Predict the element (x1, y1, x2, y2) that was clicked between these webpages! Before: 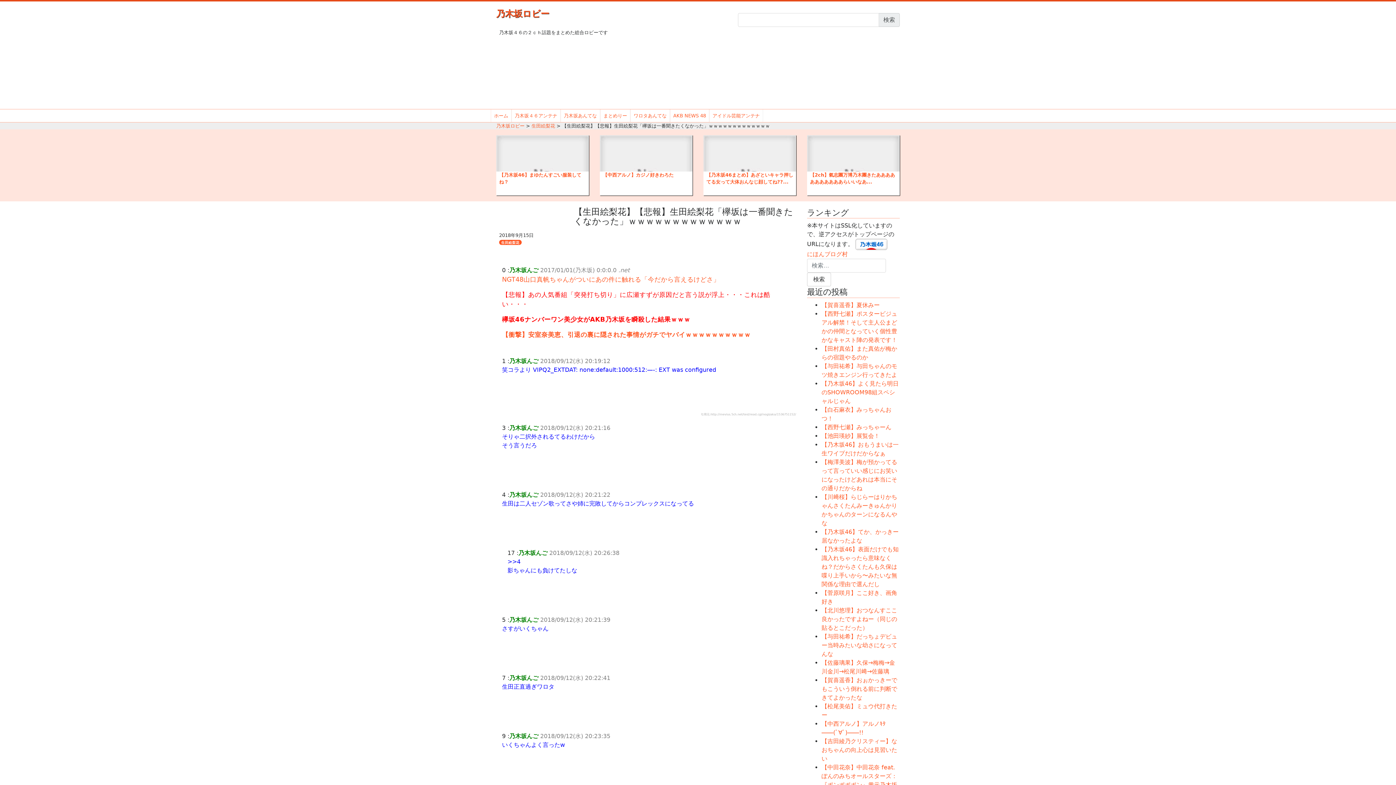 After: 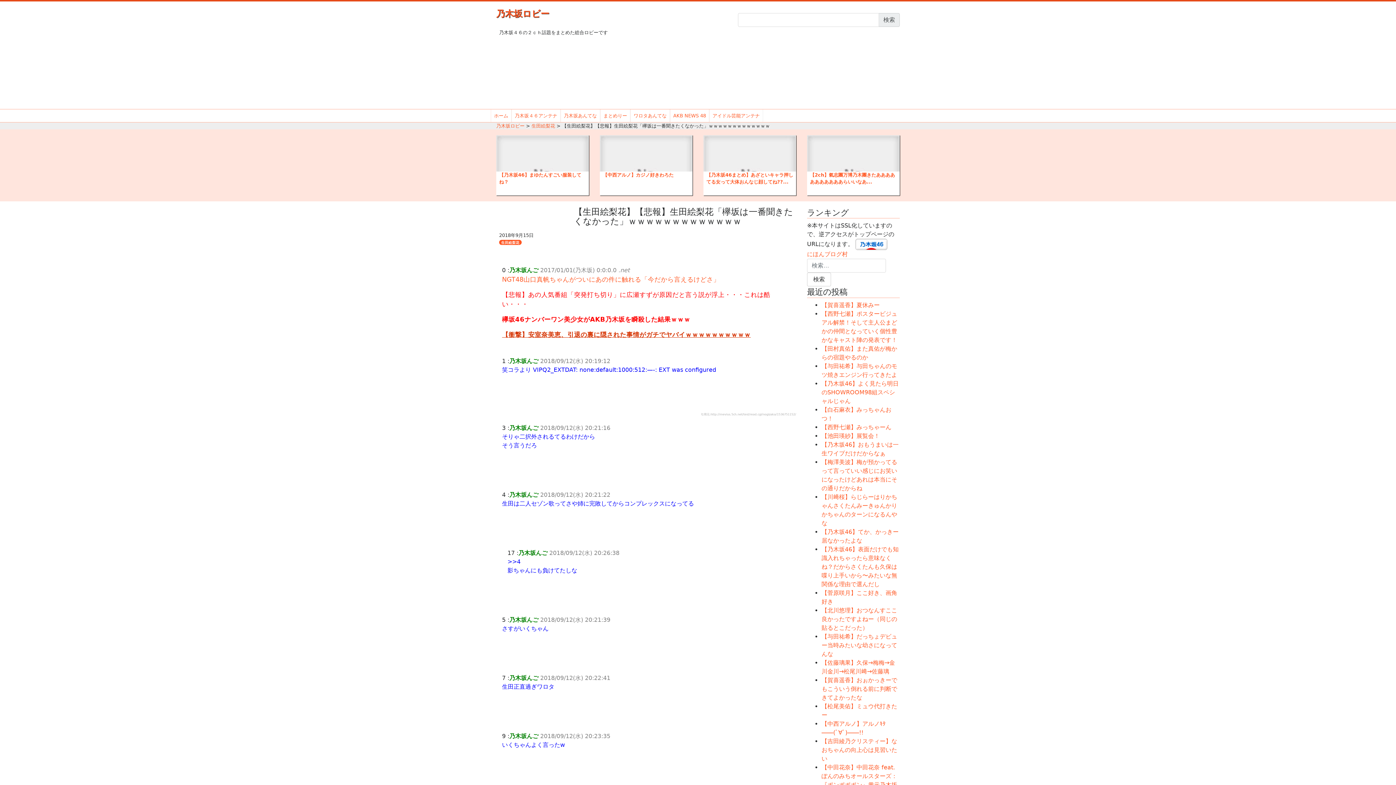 Action: label: 【衝撃】安室奈美恵、引退の裏に隠された事情がガチでヤバイｗｗｗｗｗｗｗｗｗｗ bbox: (502, 331, 750, 338)